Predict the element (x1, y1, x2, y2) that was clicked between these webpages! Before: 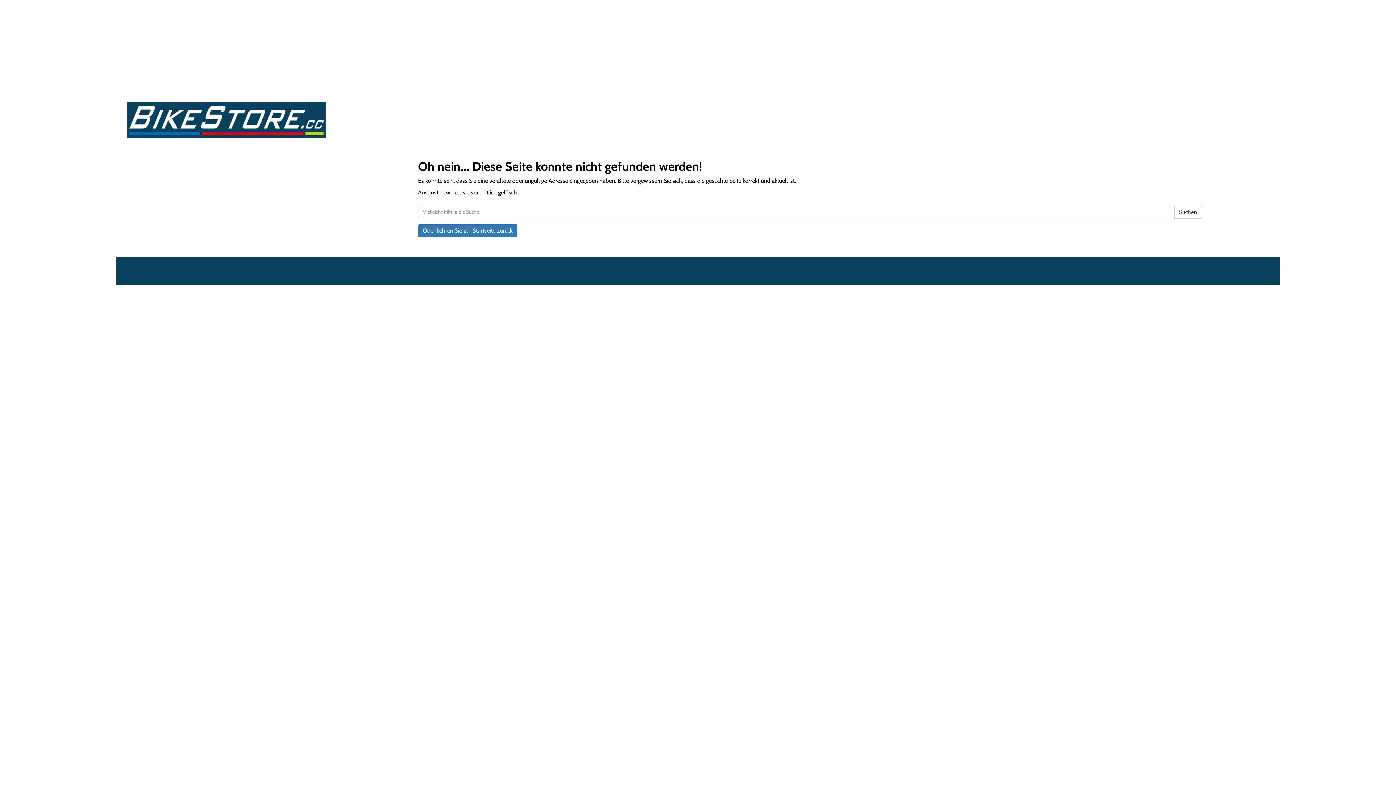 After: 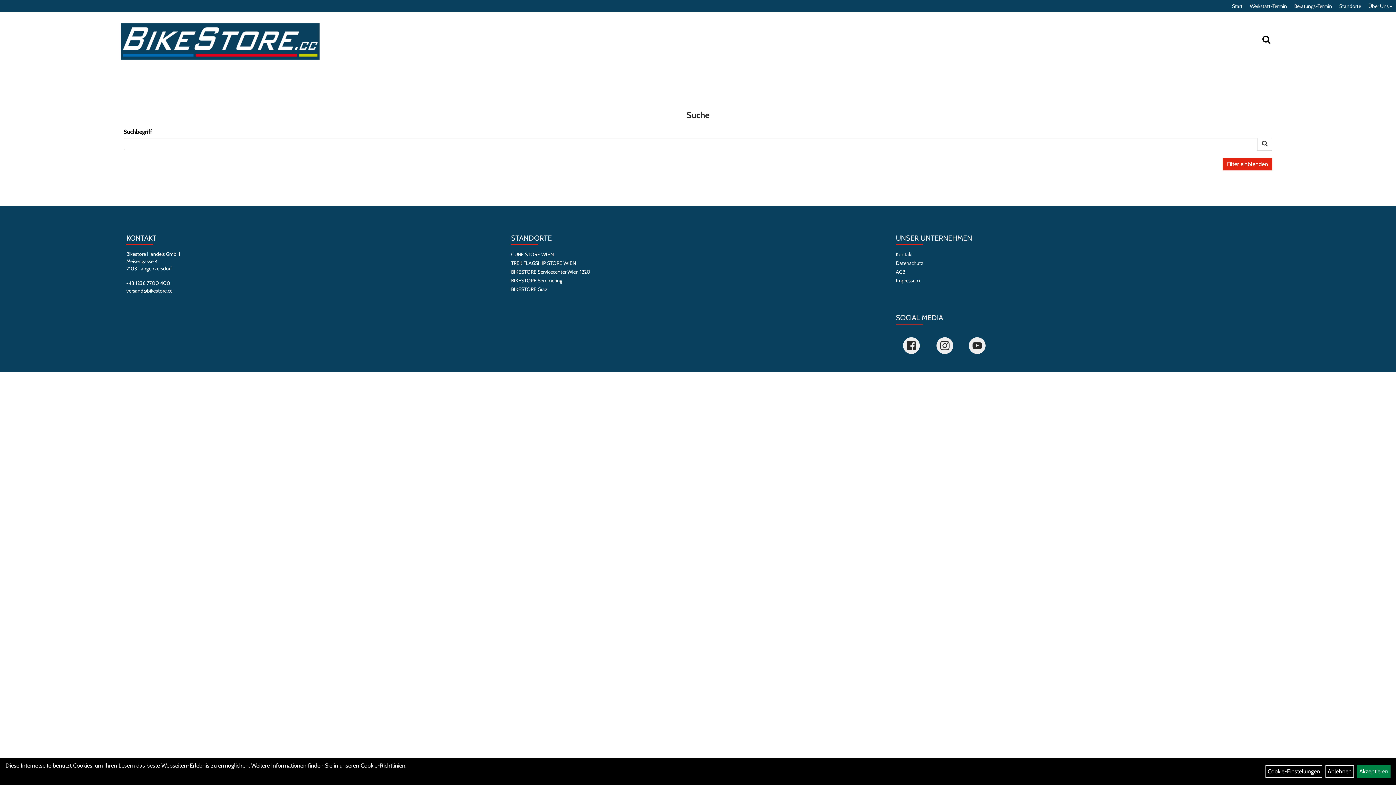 Action: label: Suchen bbox: (1174, 205, 1202, 218)